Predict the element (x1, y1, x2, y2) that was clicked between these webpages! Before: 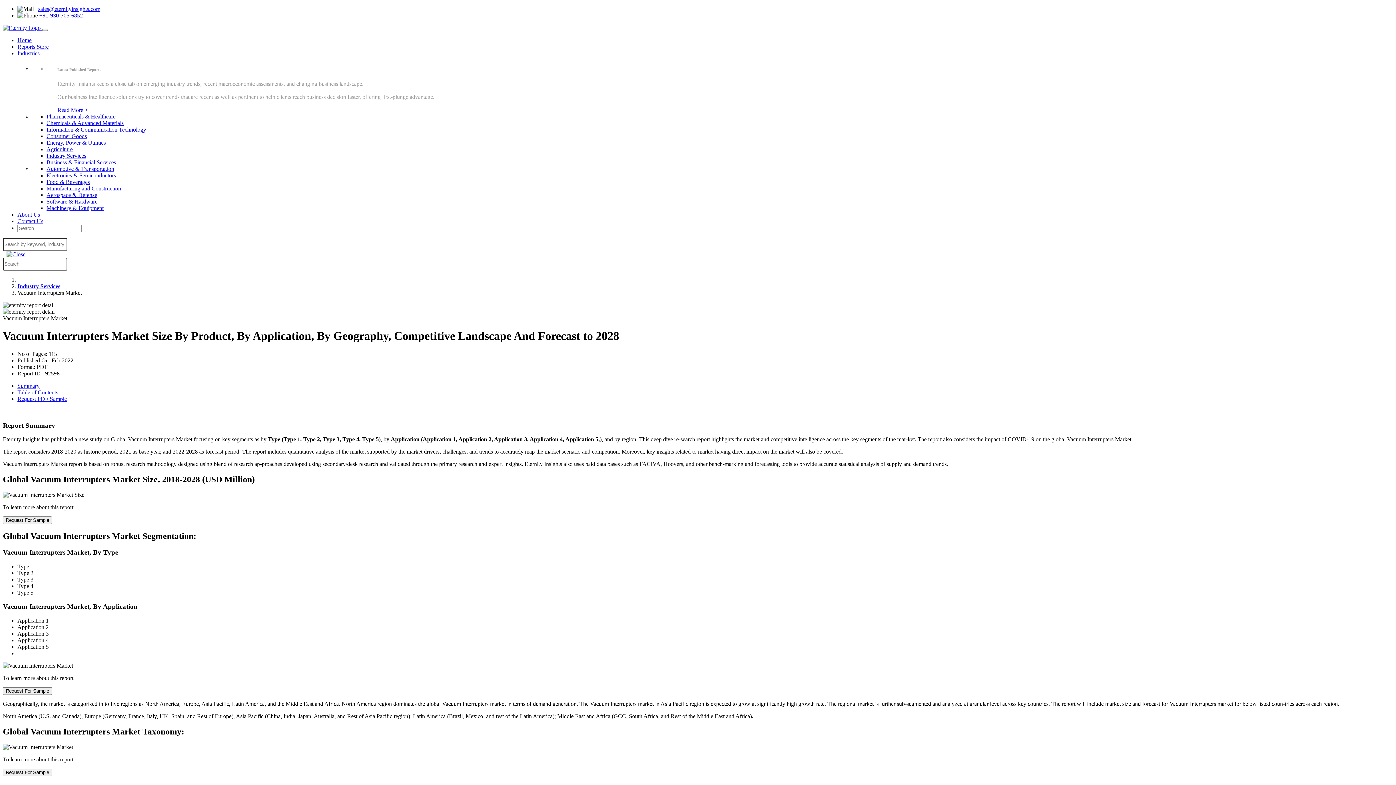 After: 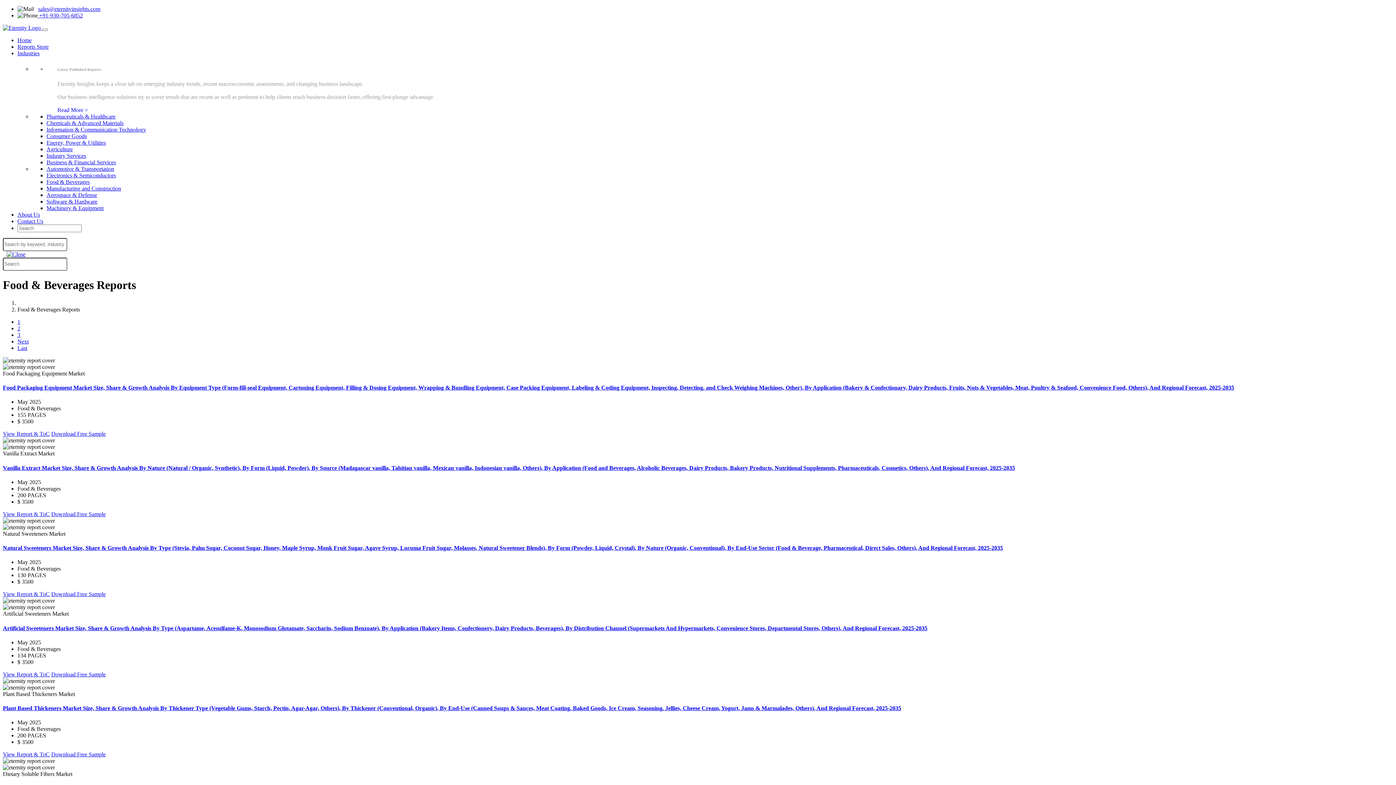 Action: bbox: (46, 178, 89, 185) label: Food & Beverages